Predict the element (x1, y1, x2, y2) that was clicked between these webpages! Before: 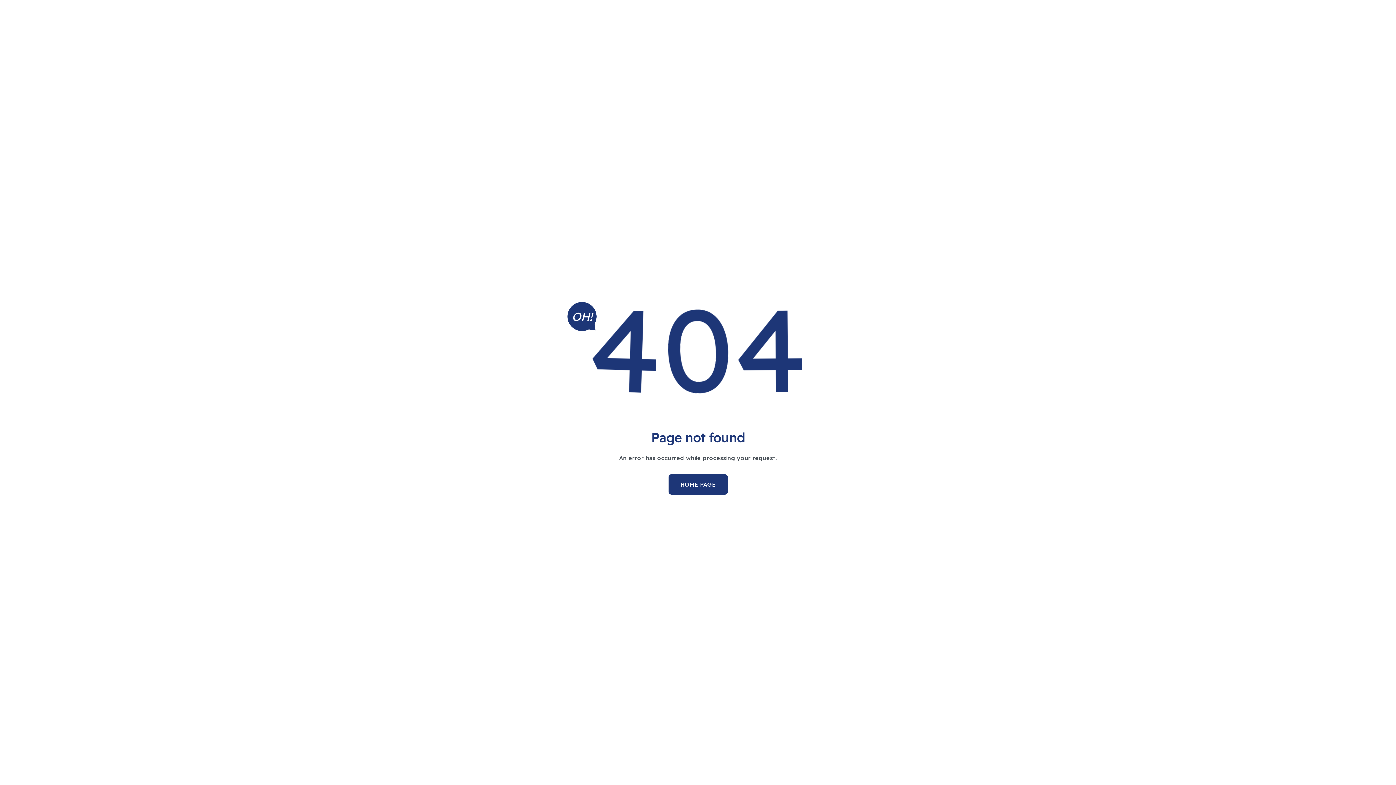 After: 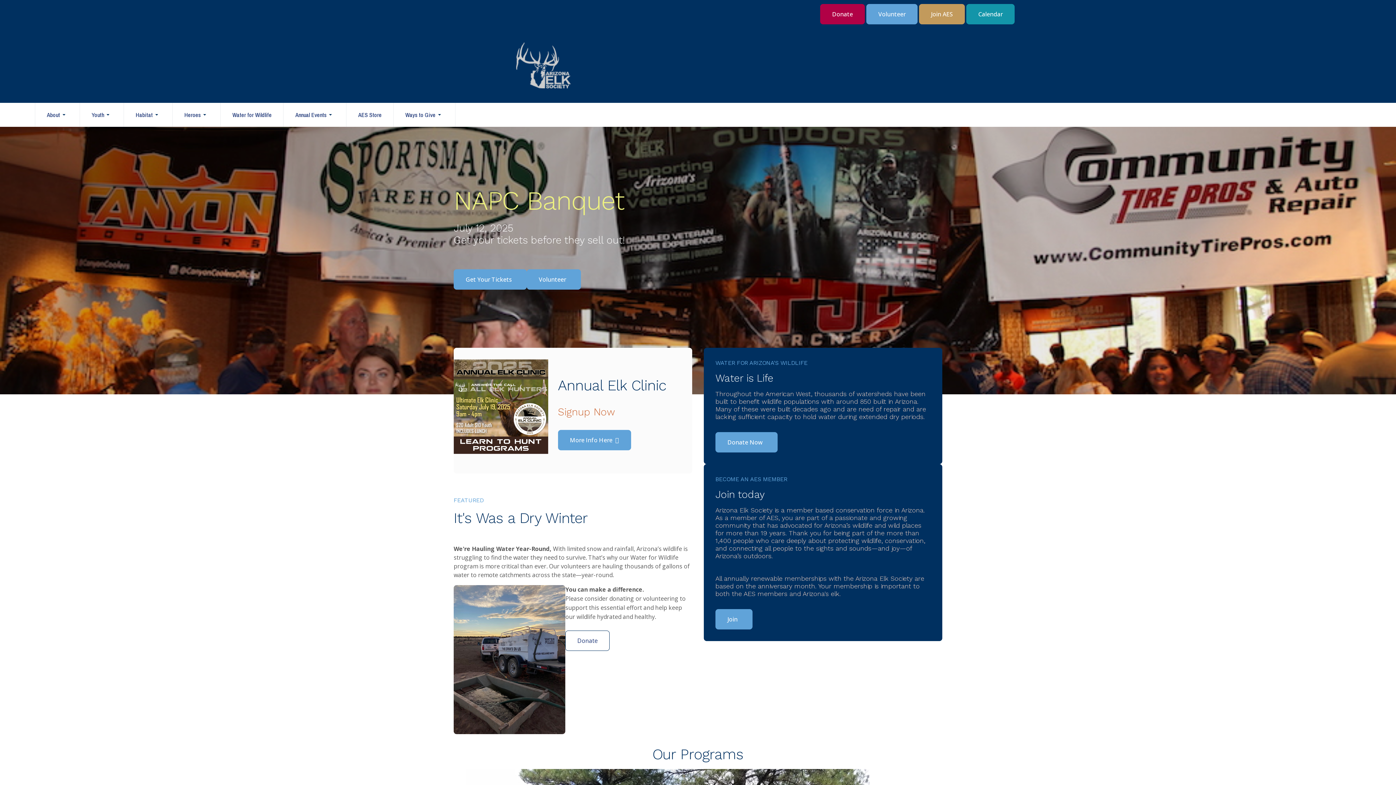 Action: bbox: (668, 474, 727, 494) label: HOME PAGE